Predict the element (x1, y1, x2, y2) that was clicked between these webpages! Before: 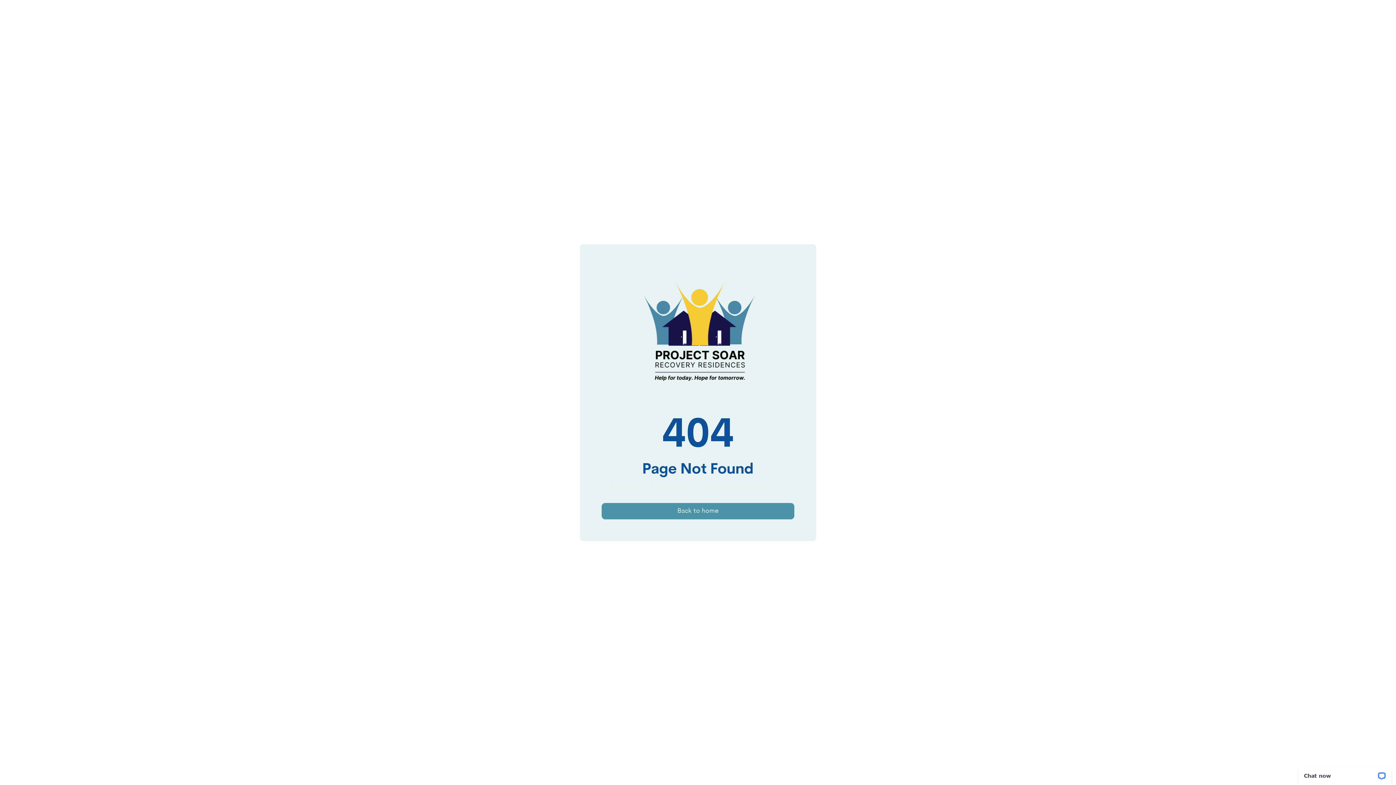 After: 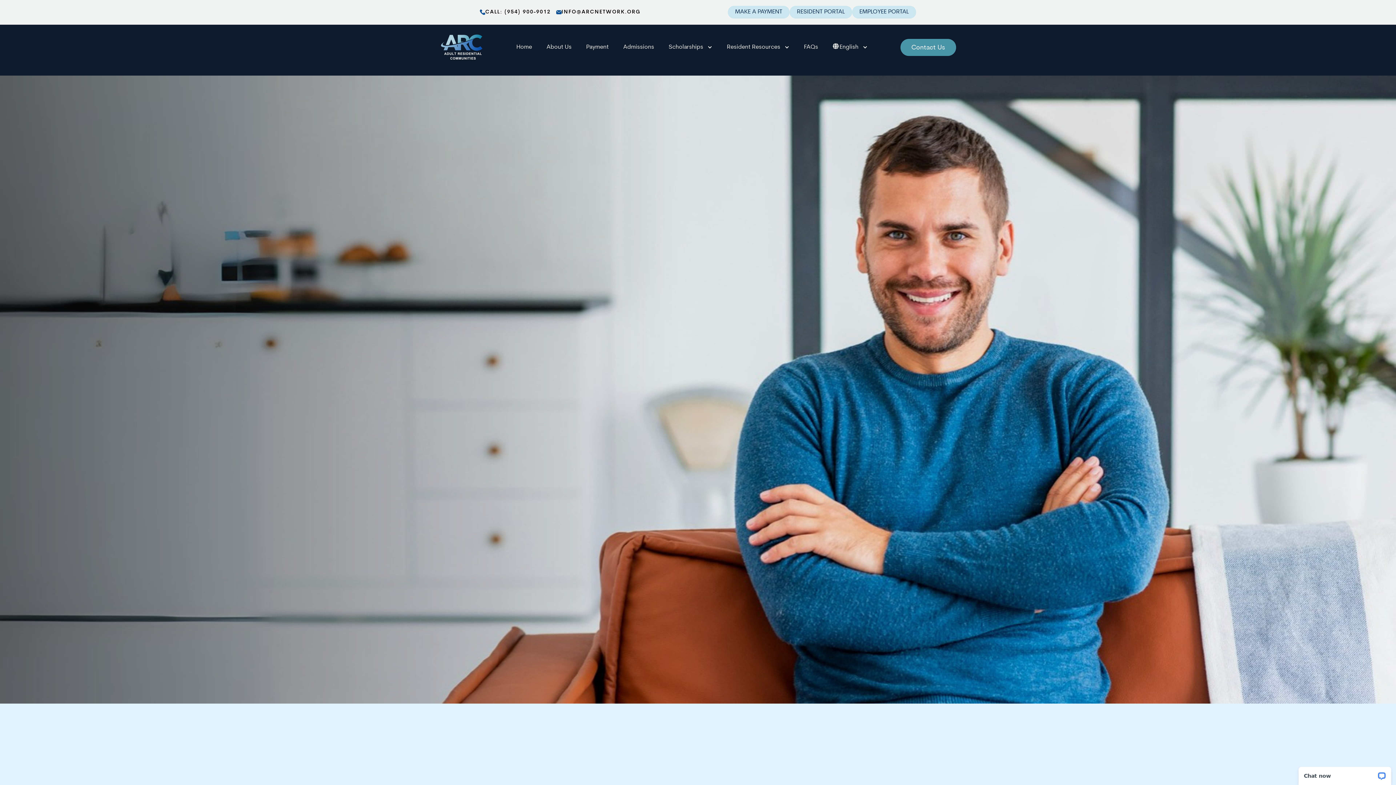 Action: label: Back to home bbox: (601, 503, 794, 519)